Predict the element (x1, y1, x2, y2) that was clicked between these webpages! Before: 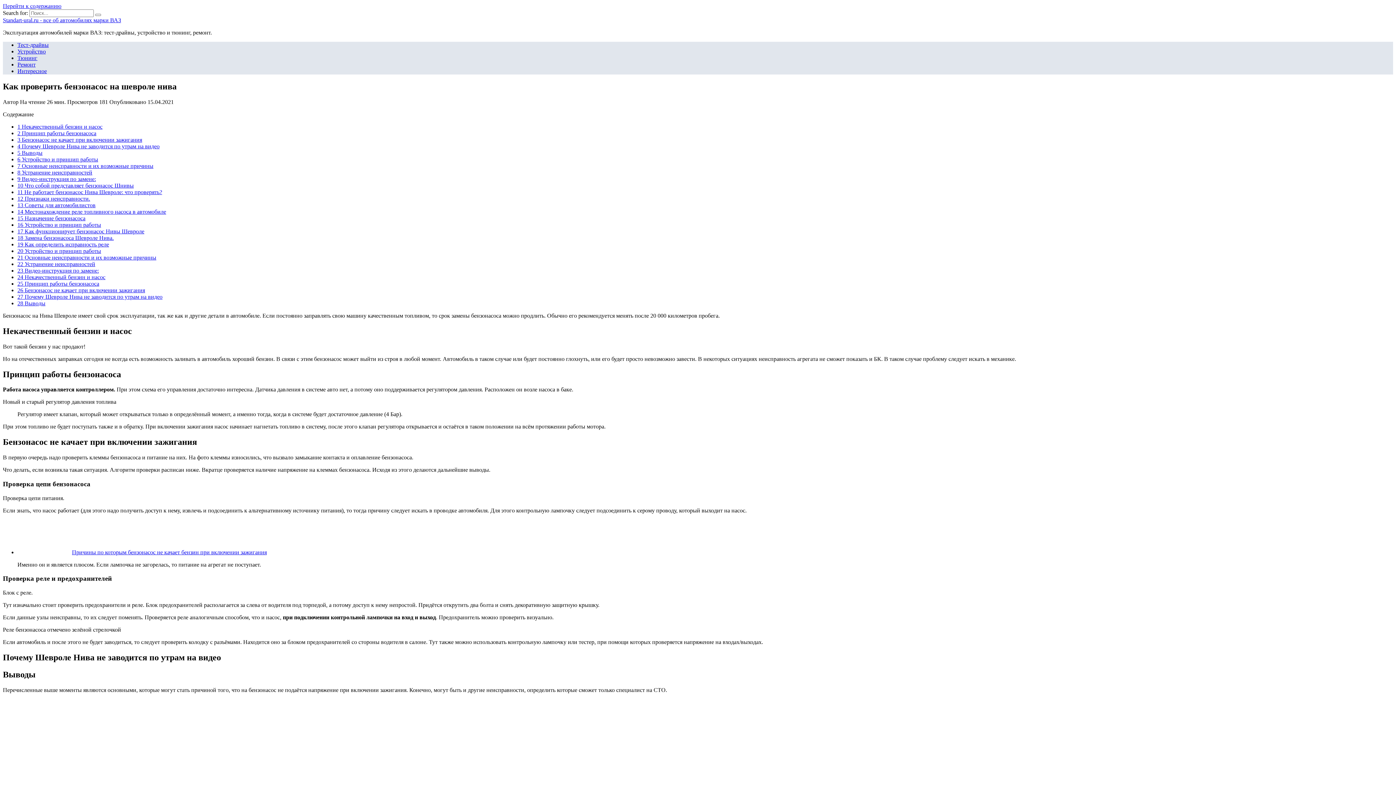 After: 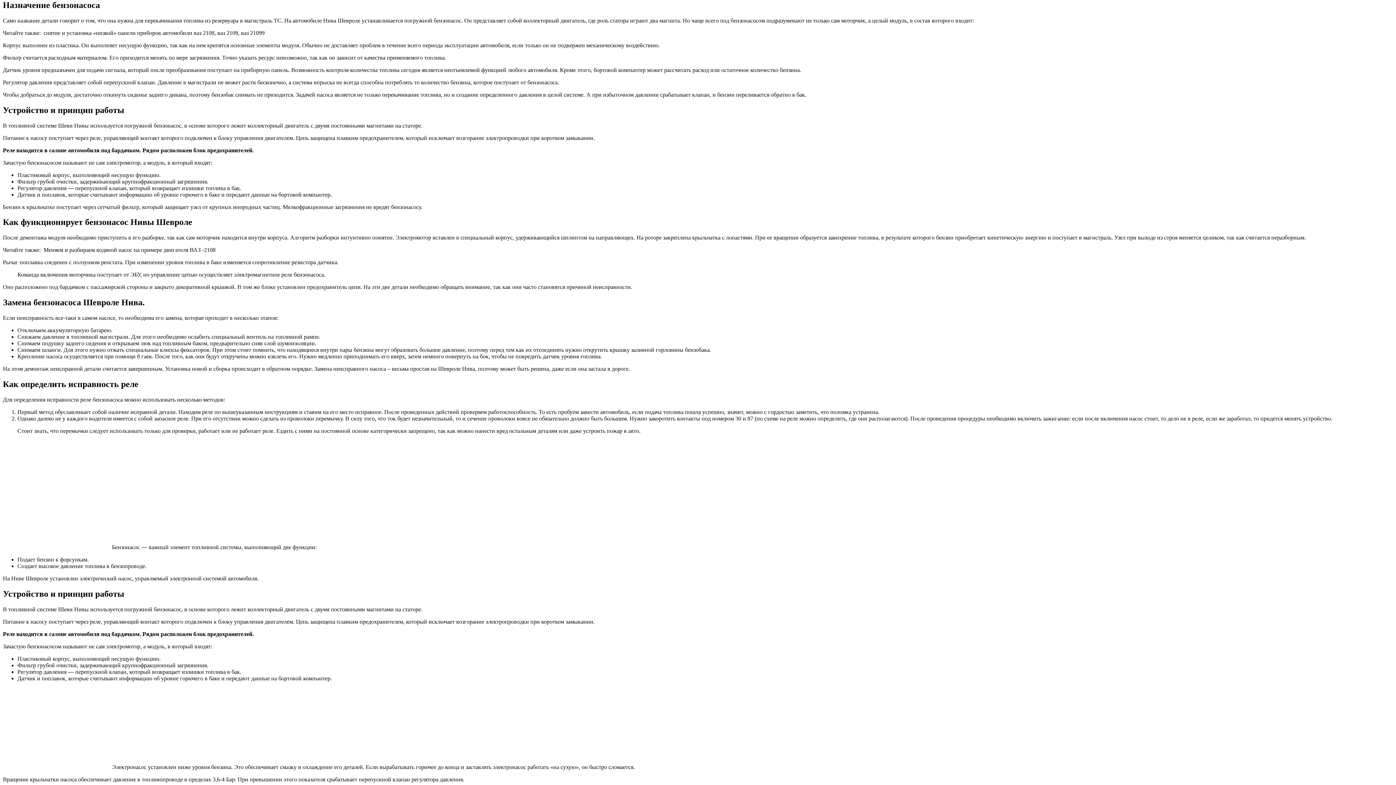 Action: bbox: (17, 215, 85, 221) label: 15 Назначение бензонасоса